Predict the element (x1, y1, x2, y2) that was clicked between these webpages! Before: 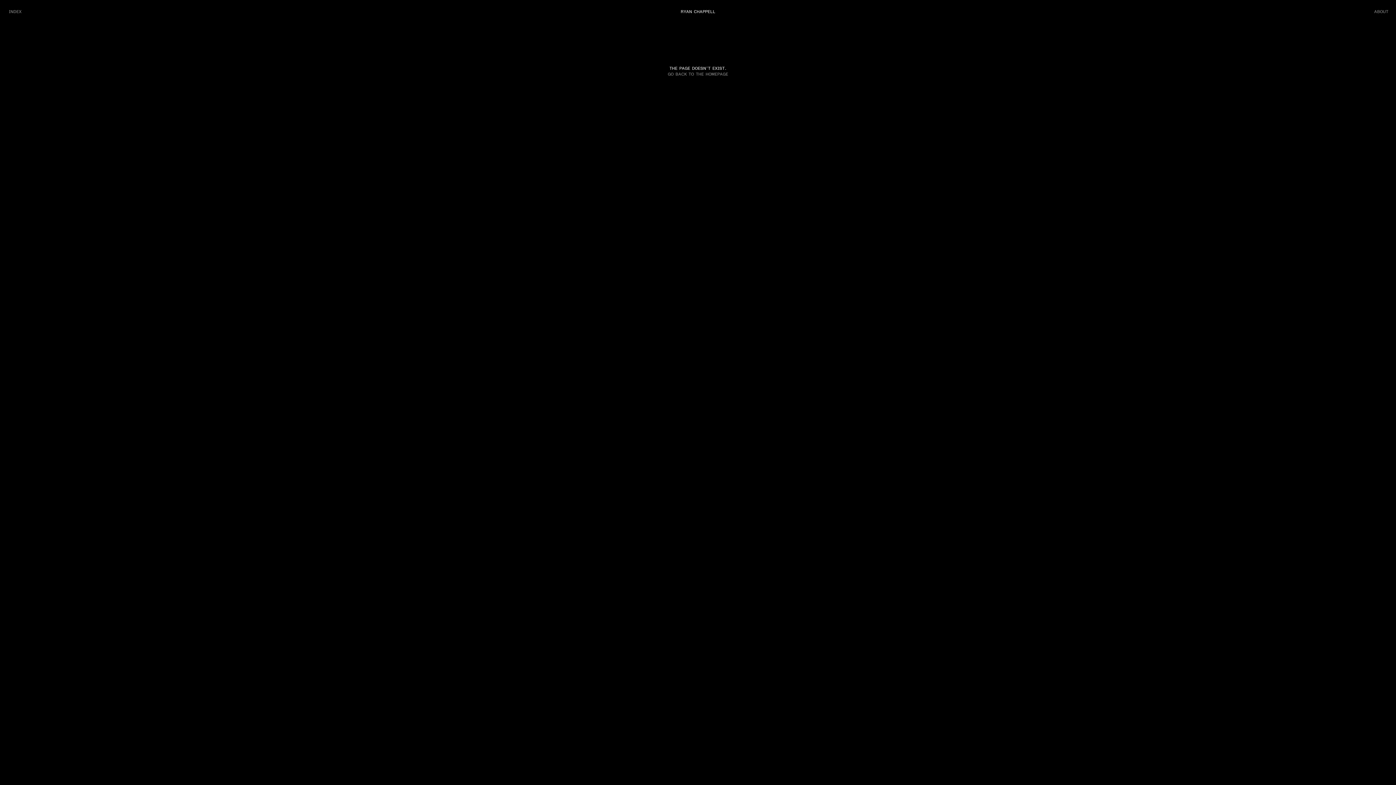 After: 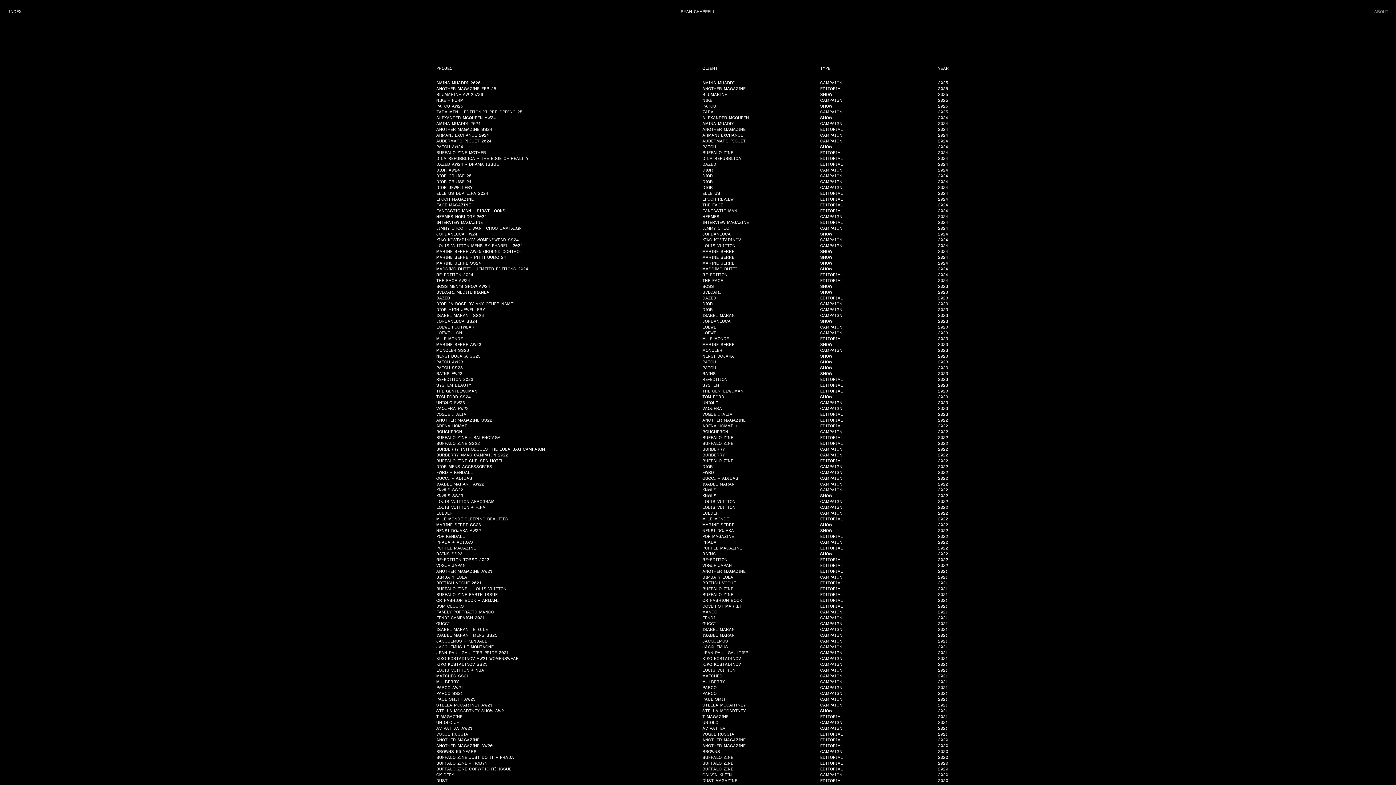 Action: label: INDEX bbox: (0, 0, 30, 23)